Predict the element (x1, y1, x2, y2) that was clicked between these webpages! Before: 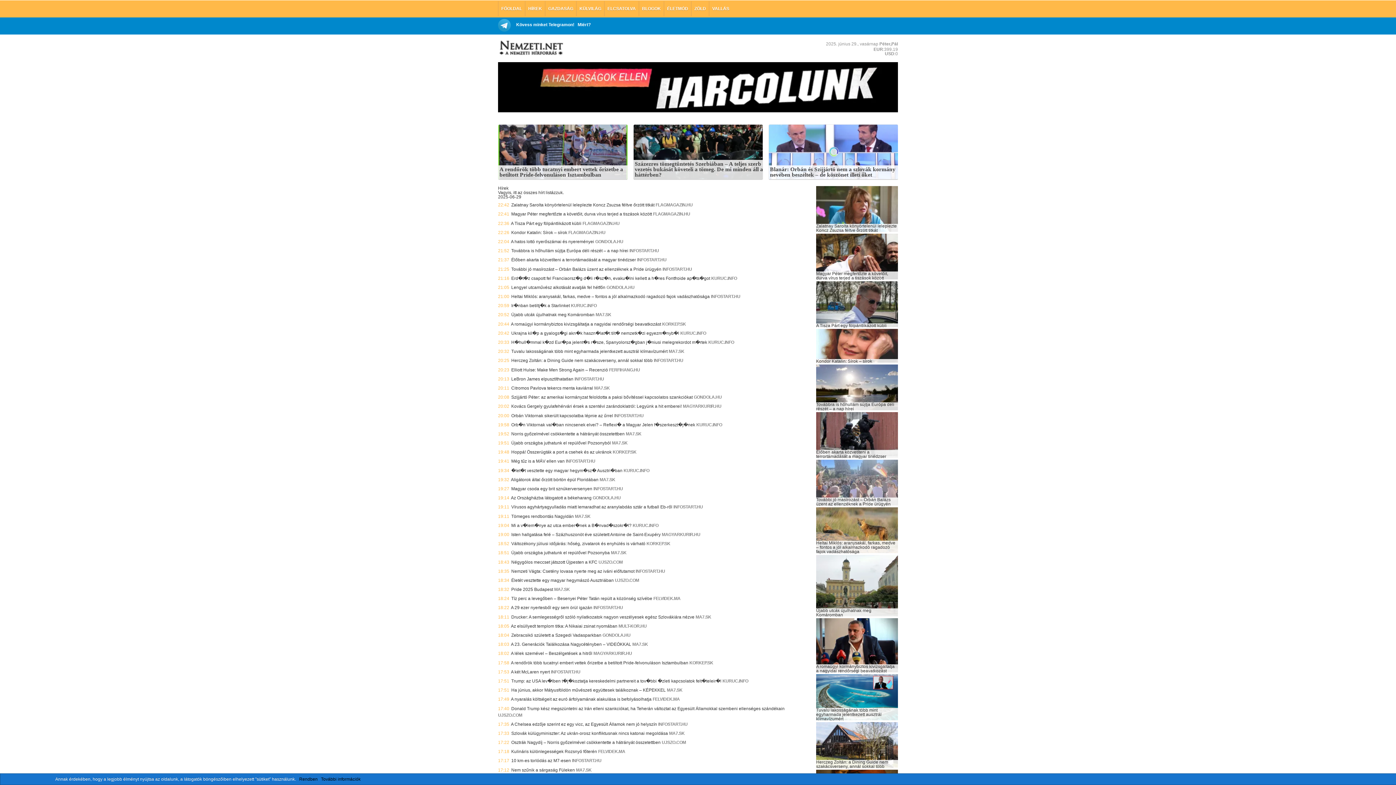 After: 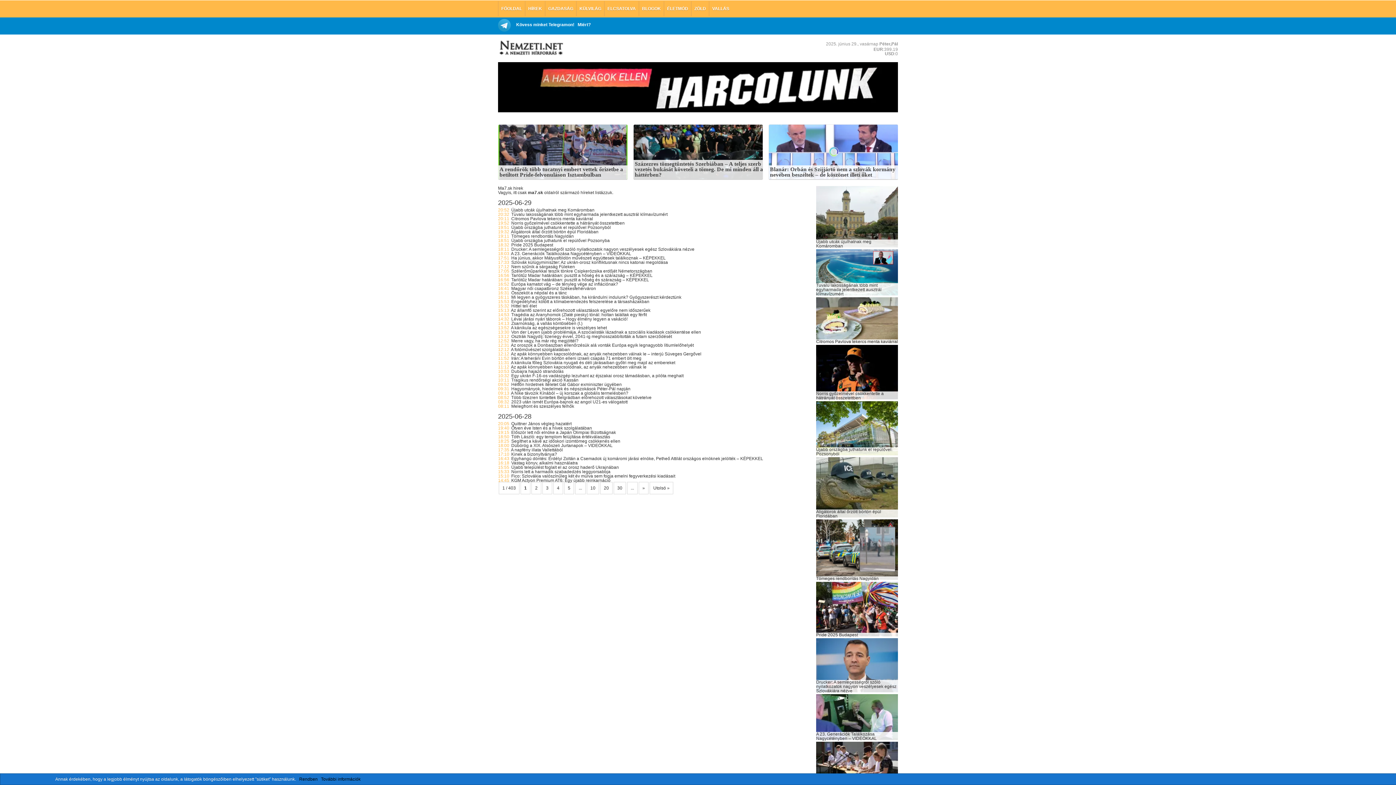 Action: bbox: (594, 385, 609, 390) label: MA7.SK